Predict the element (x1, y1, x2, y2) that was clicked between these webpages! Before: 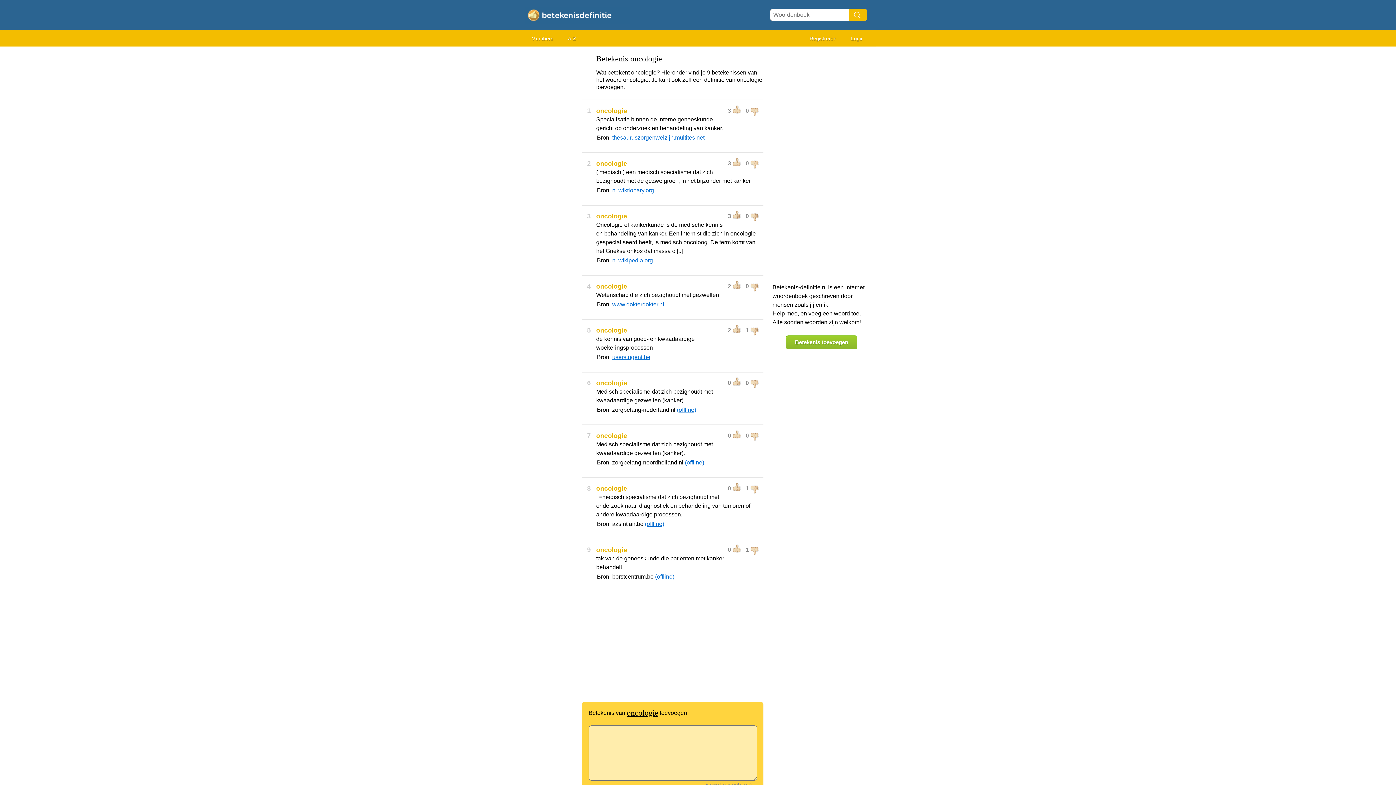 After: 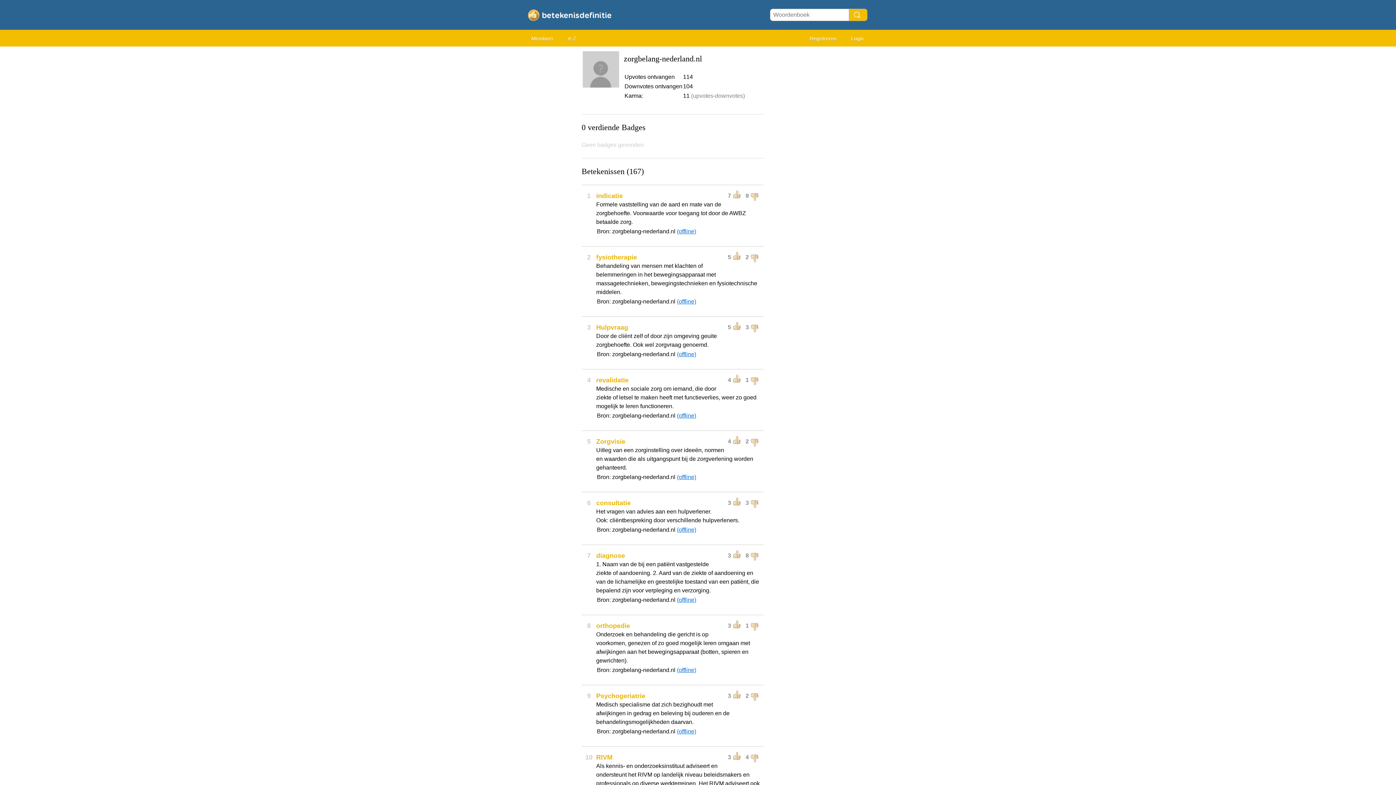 Action: label: (offline) bbox: (677, 406, 696, 413)